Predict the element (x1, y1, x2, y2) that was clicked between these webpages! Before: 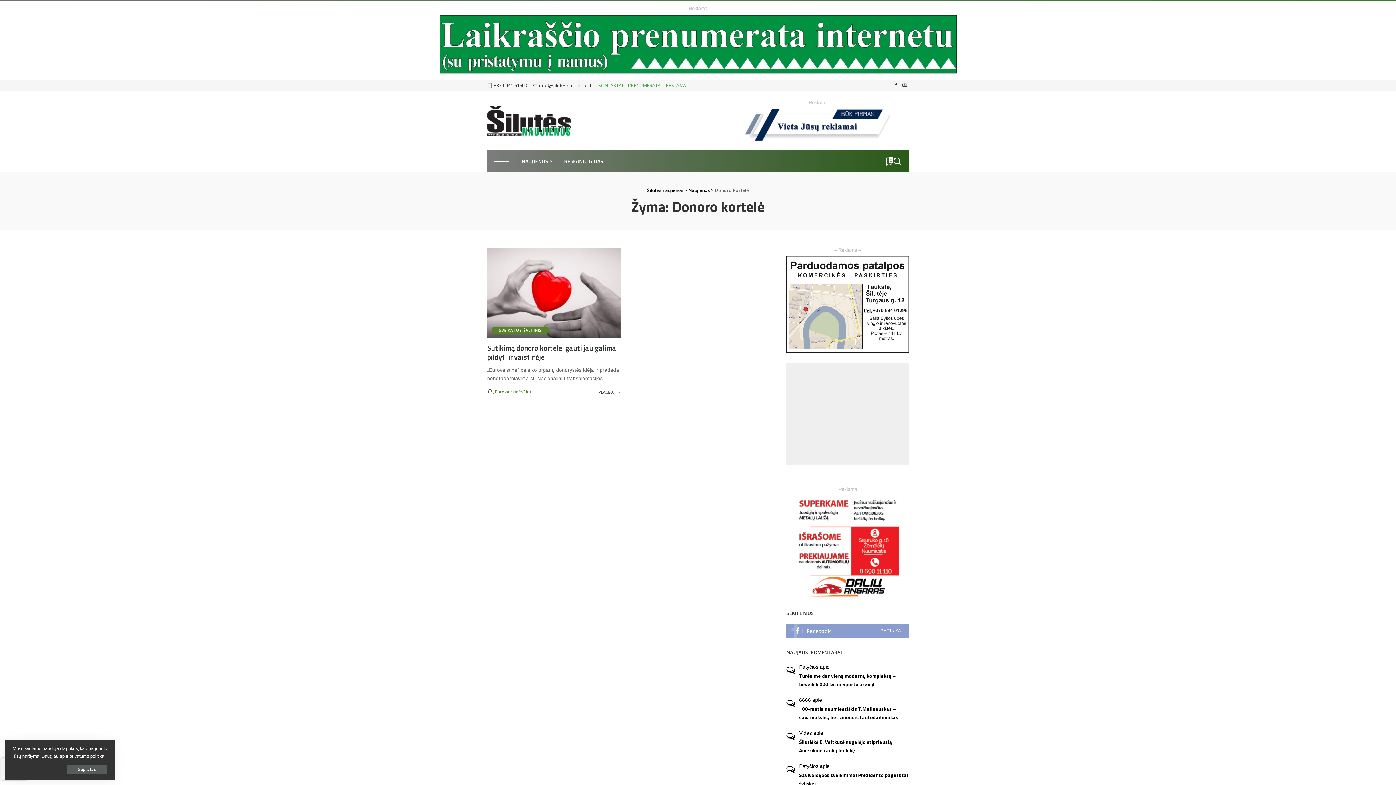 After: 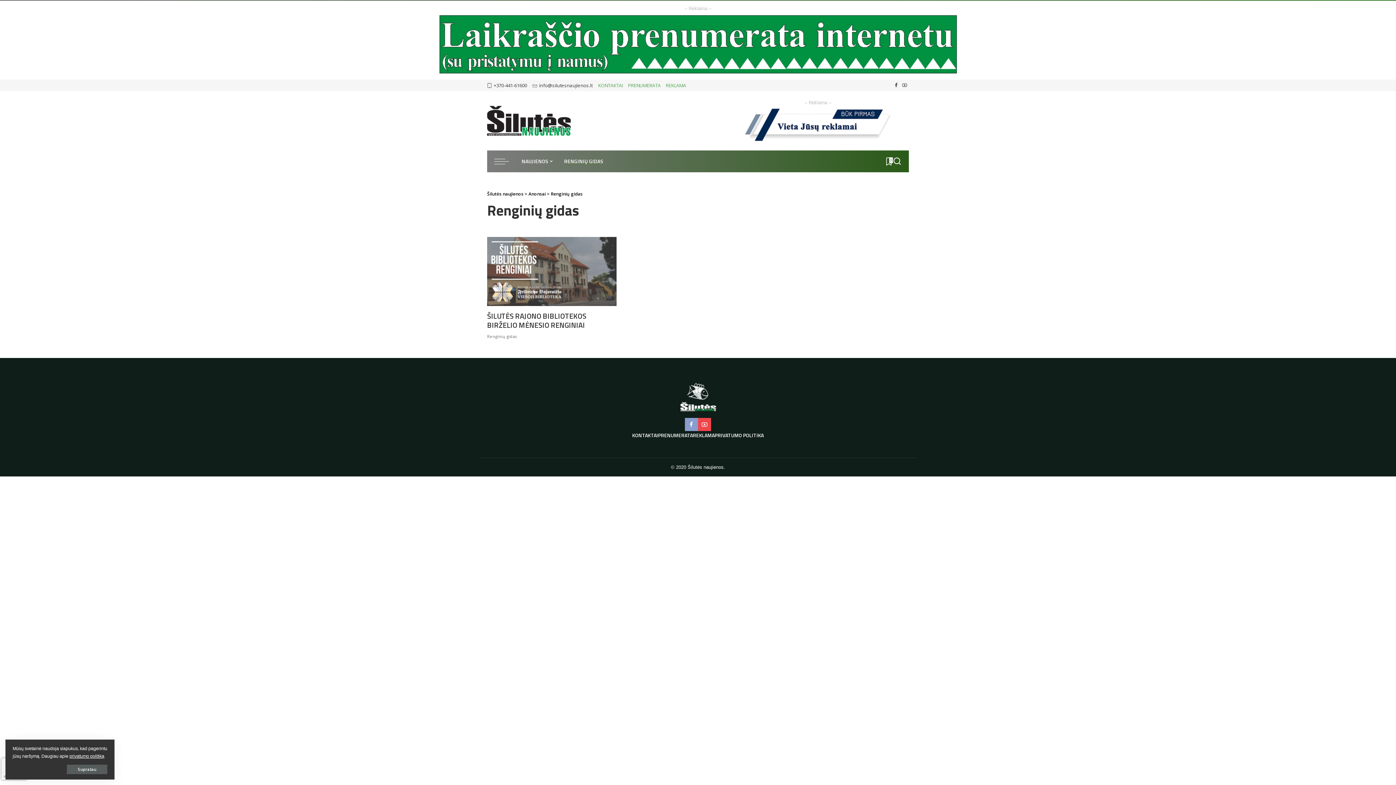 Action: label: RENGINIŲ GIDAS bbox: (558, 150, 608, 172)